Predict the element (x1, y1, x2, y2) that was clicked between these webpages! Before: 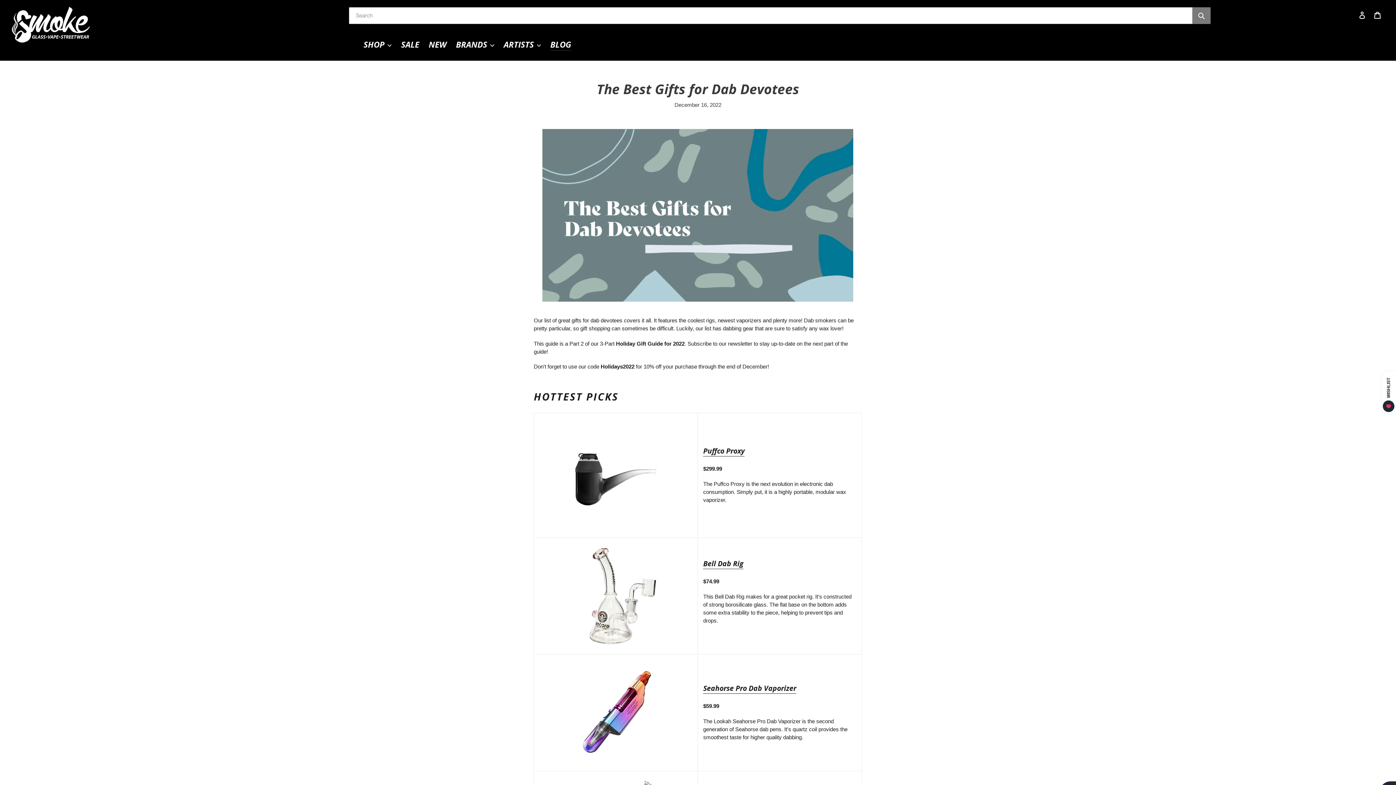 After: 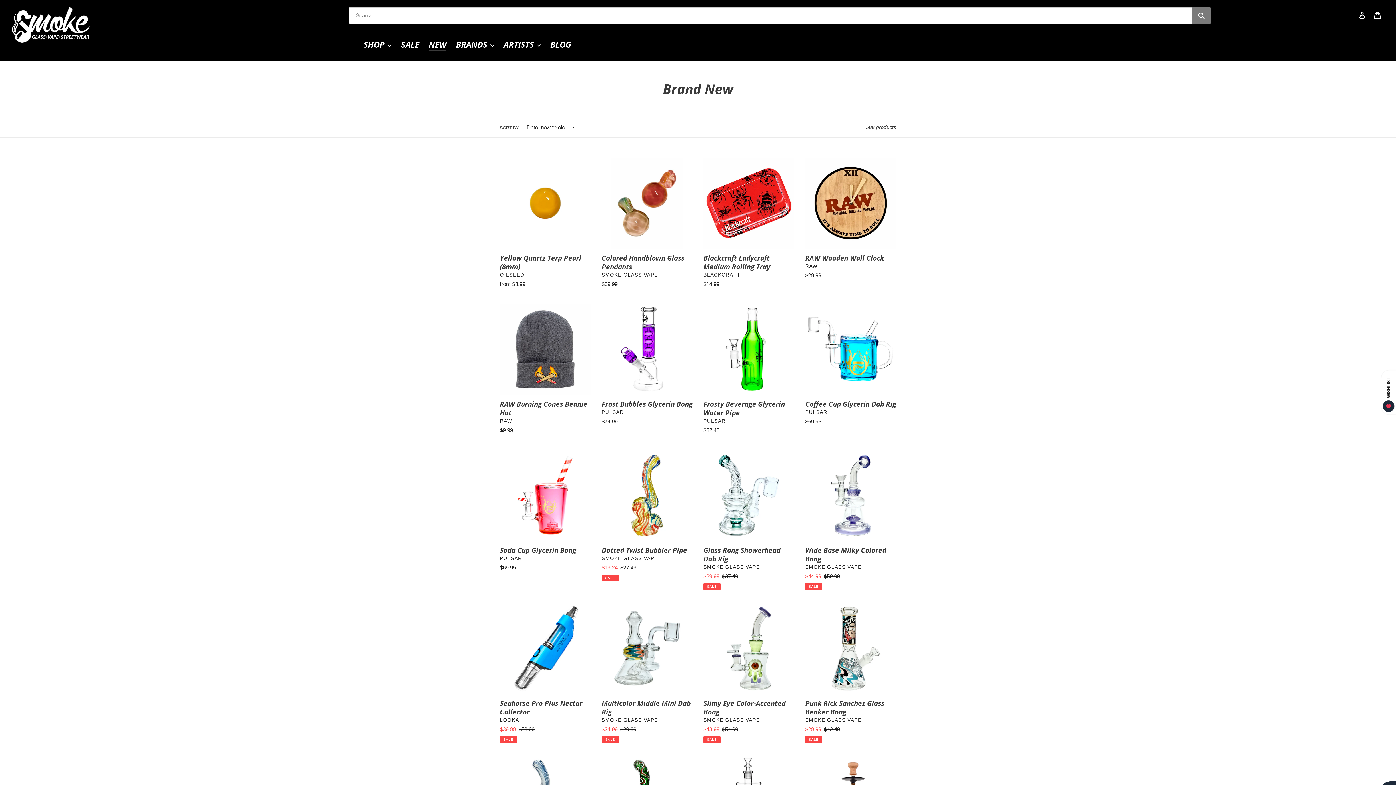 Action: bbox: (425, 37, 450, 51) label: NEW